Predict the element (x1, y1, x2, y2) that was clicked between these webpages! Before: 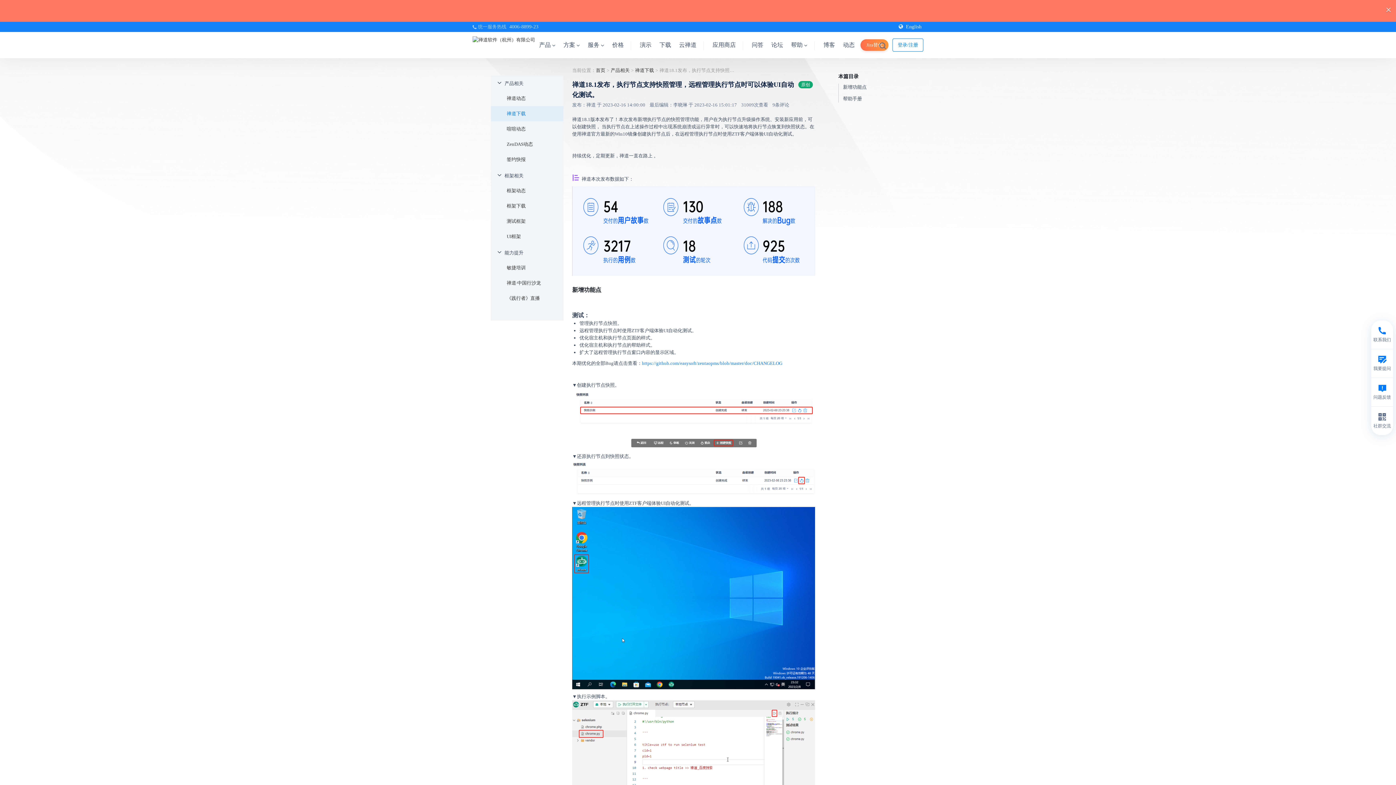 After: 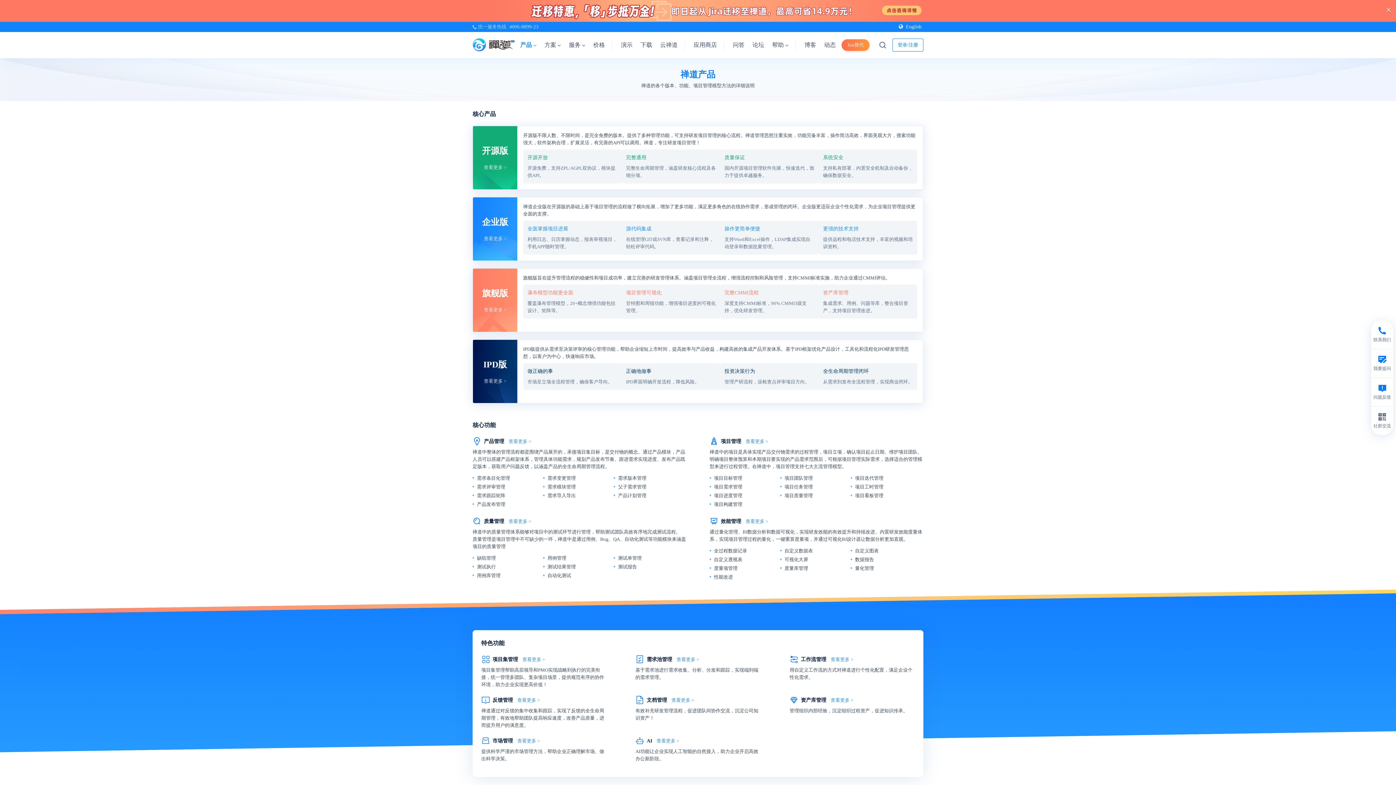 Action: label: 产品 bbox: (535, 32, 559, 58)